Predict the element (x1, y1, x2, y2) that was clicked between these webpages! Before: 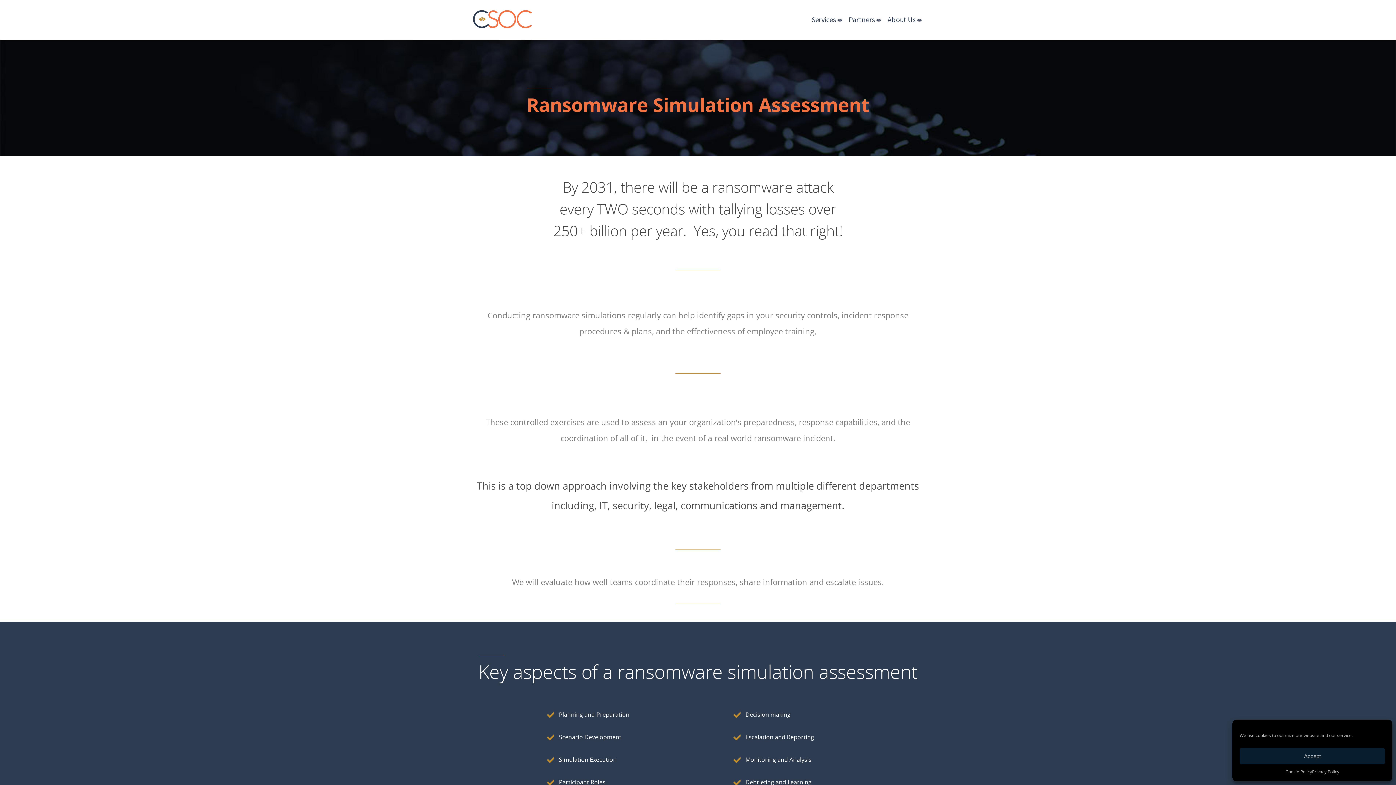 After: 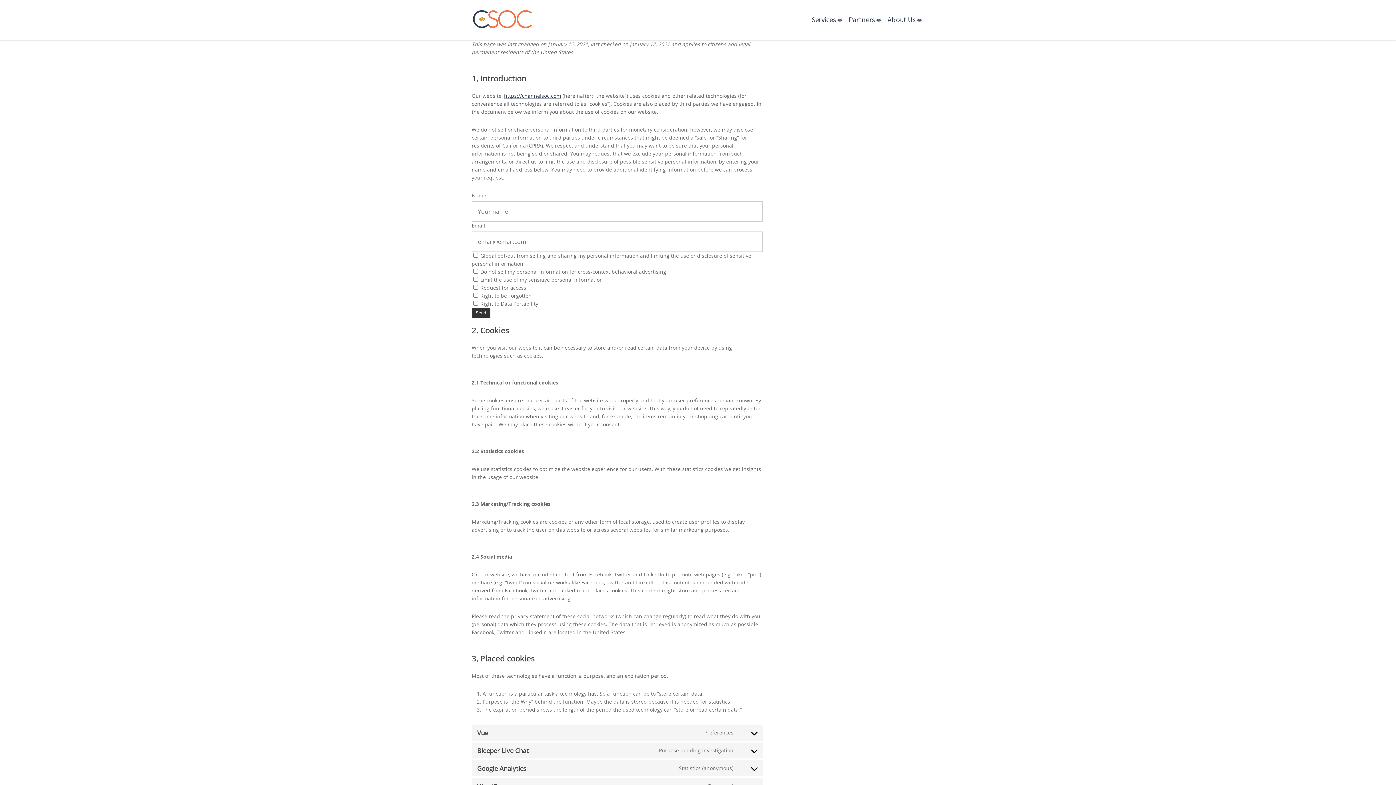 Action: bbox: (1285, 768, 1312, 776) label: Cookie Policy